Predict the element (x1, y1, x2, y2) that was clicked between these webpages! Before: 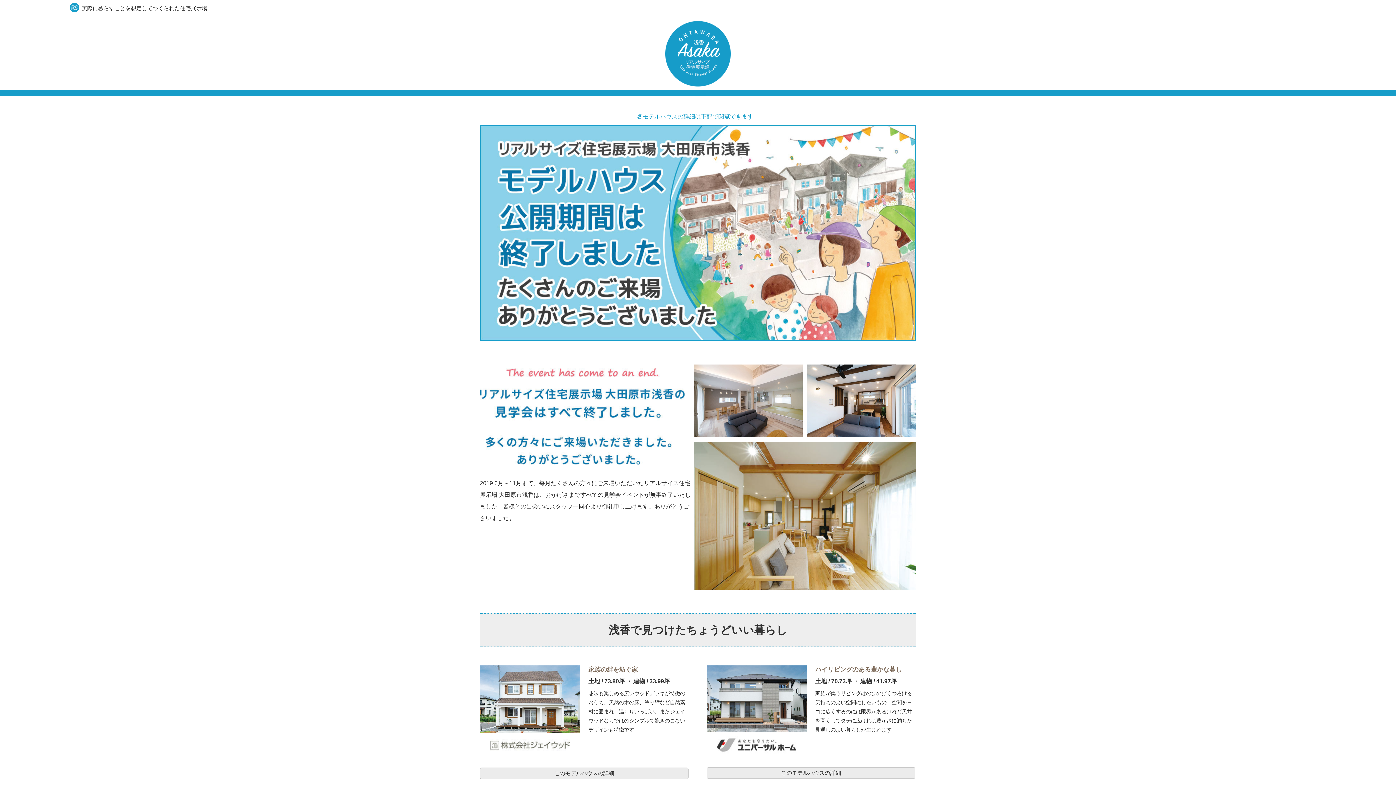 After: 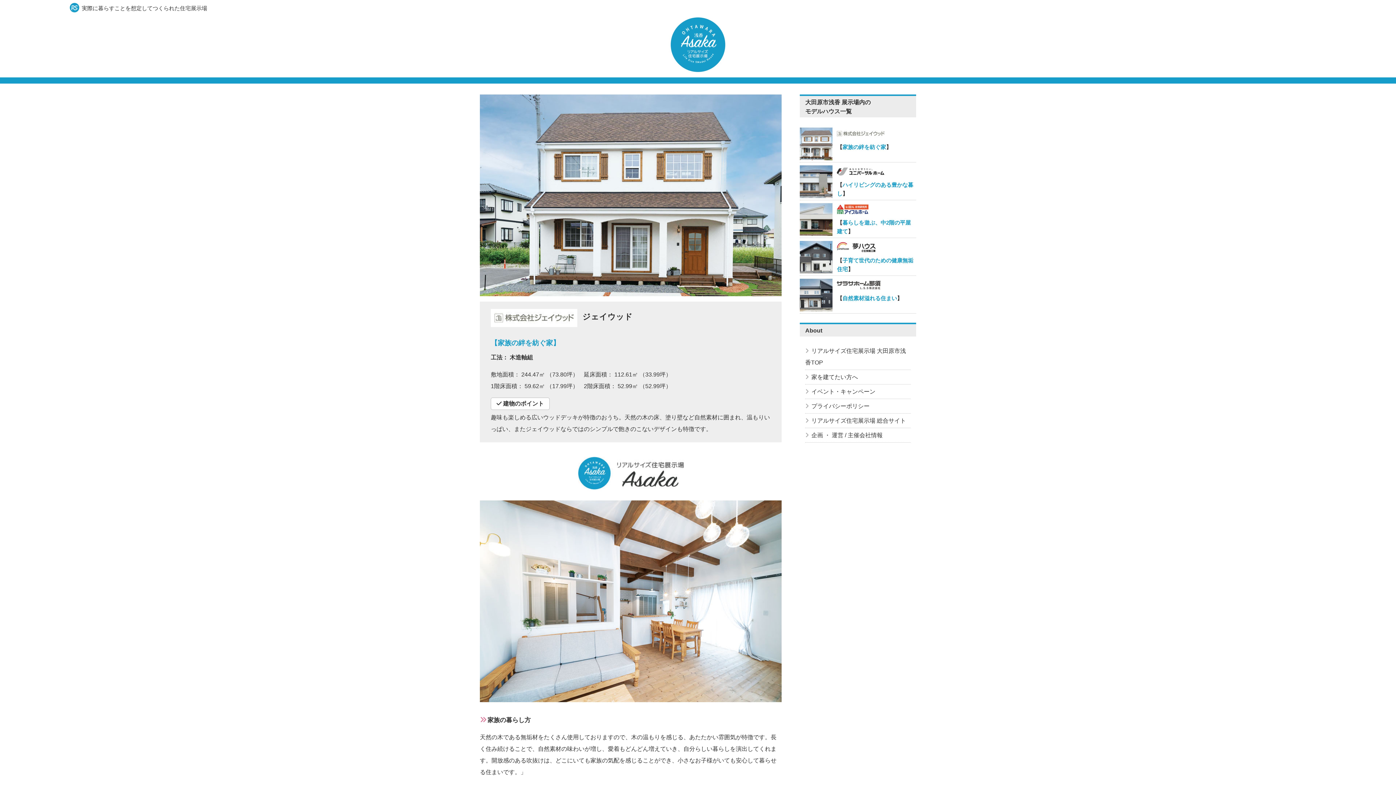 Action: label: このモデルハウスの詳細 bbox: (480, 767, 688, 779)